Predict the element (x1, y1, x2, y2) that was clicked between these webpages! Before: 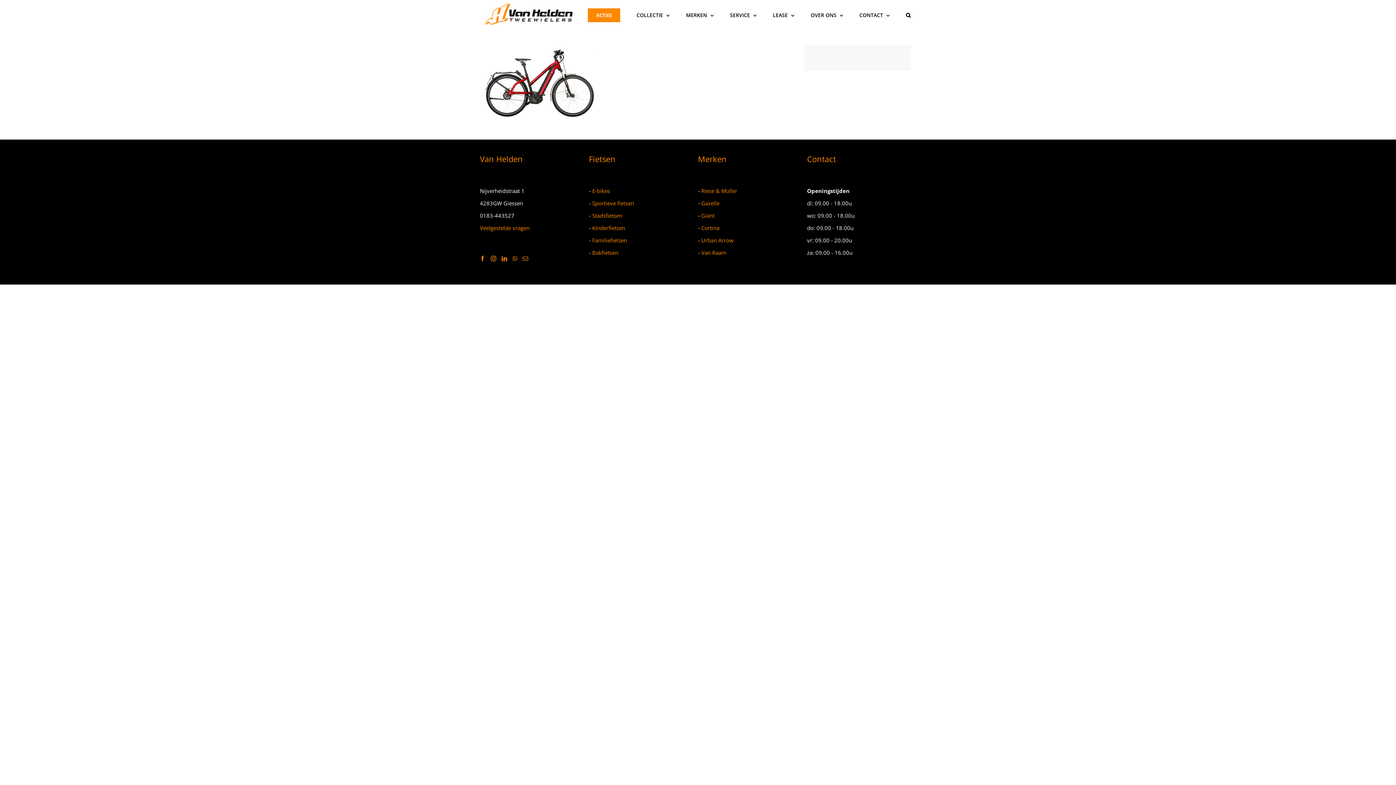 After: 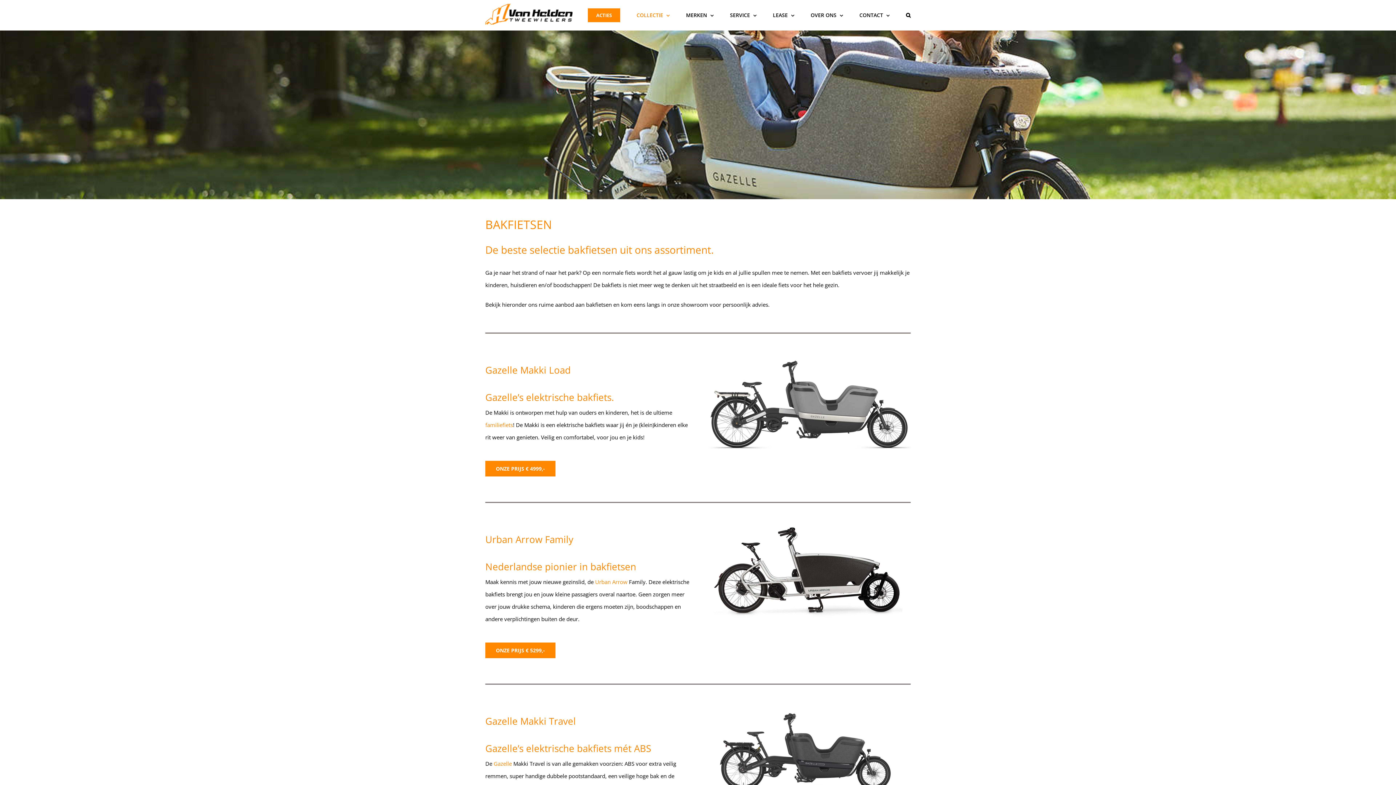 Action: label: Bakfietsen bbox: (592, 249, 618, 256)